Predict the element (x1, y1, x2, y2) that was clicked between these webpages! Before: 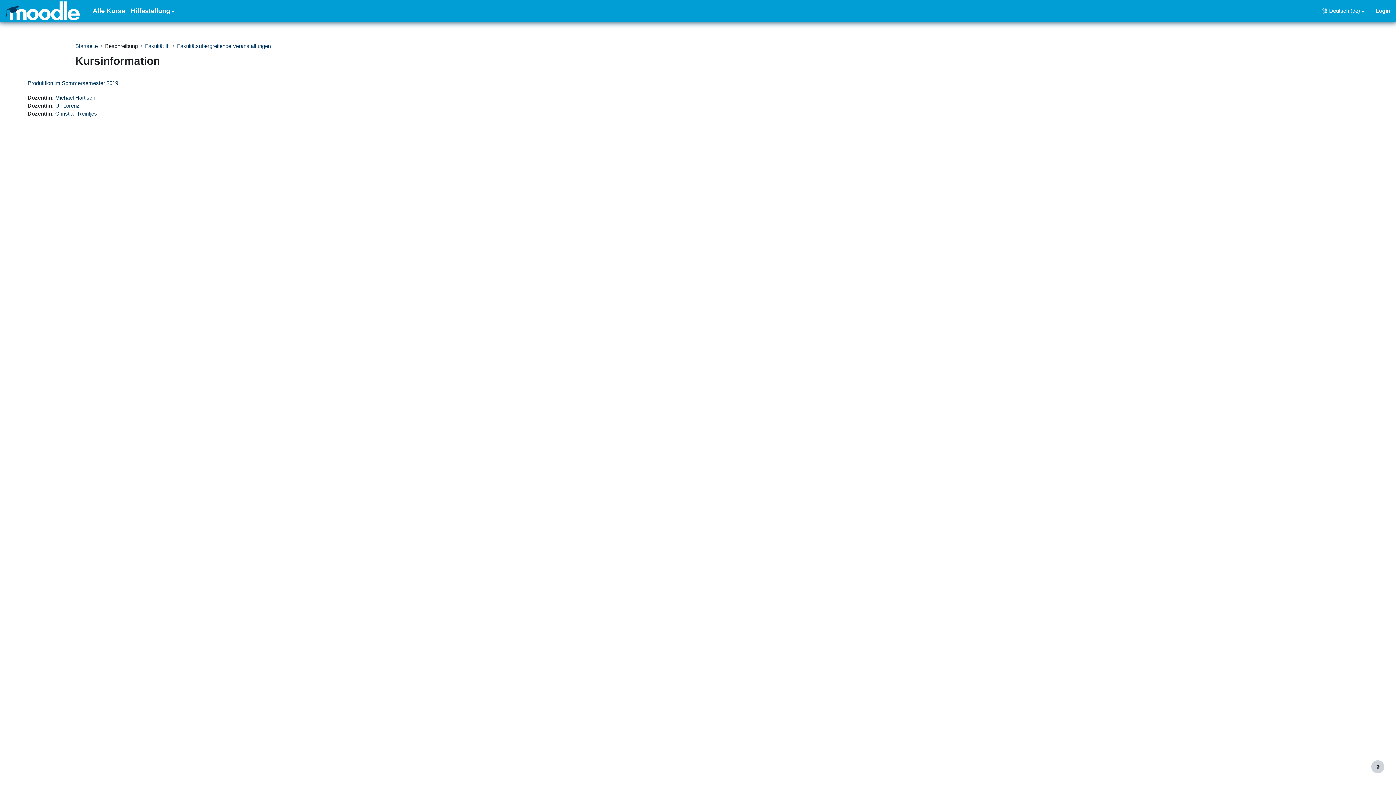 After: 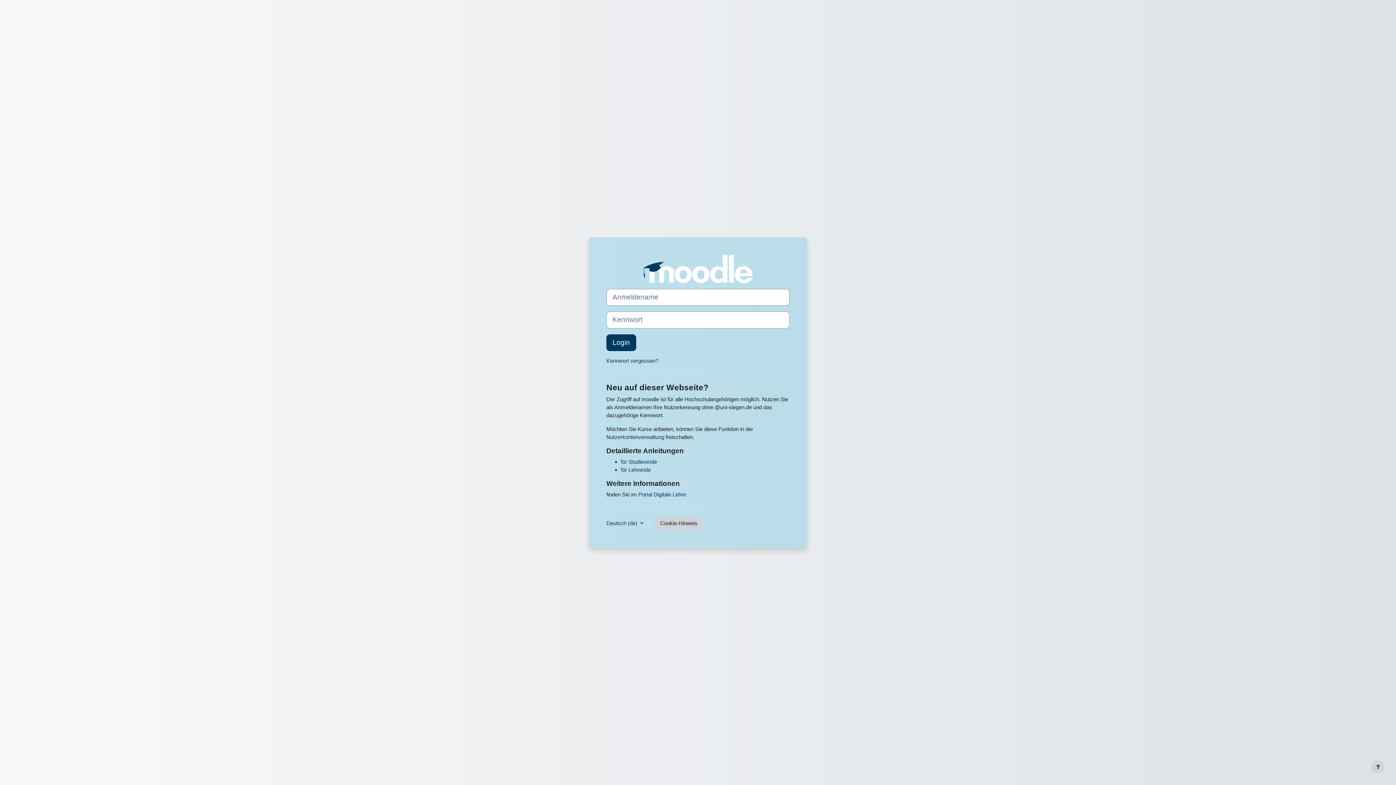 Action: label: Login bbox: (1376, 6, 1390, 14)